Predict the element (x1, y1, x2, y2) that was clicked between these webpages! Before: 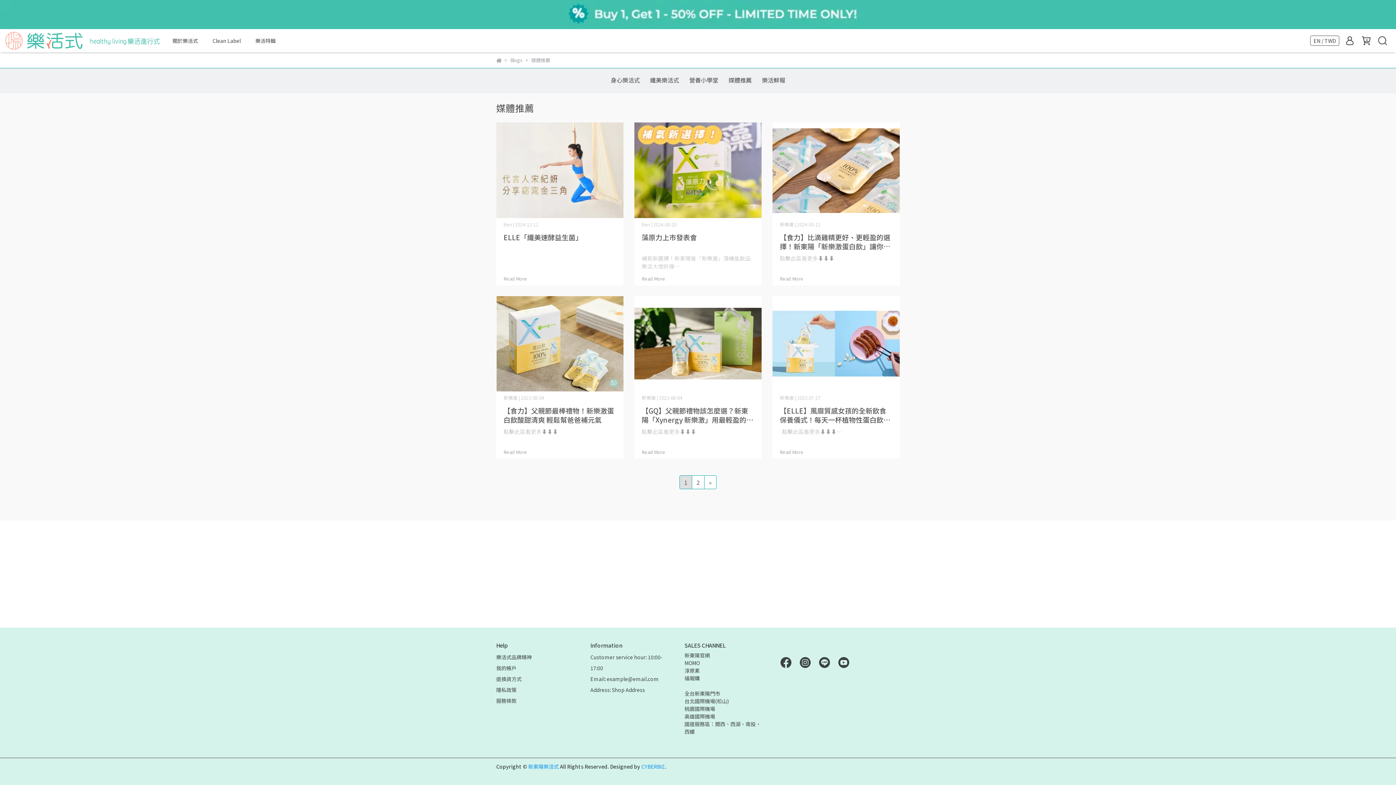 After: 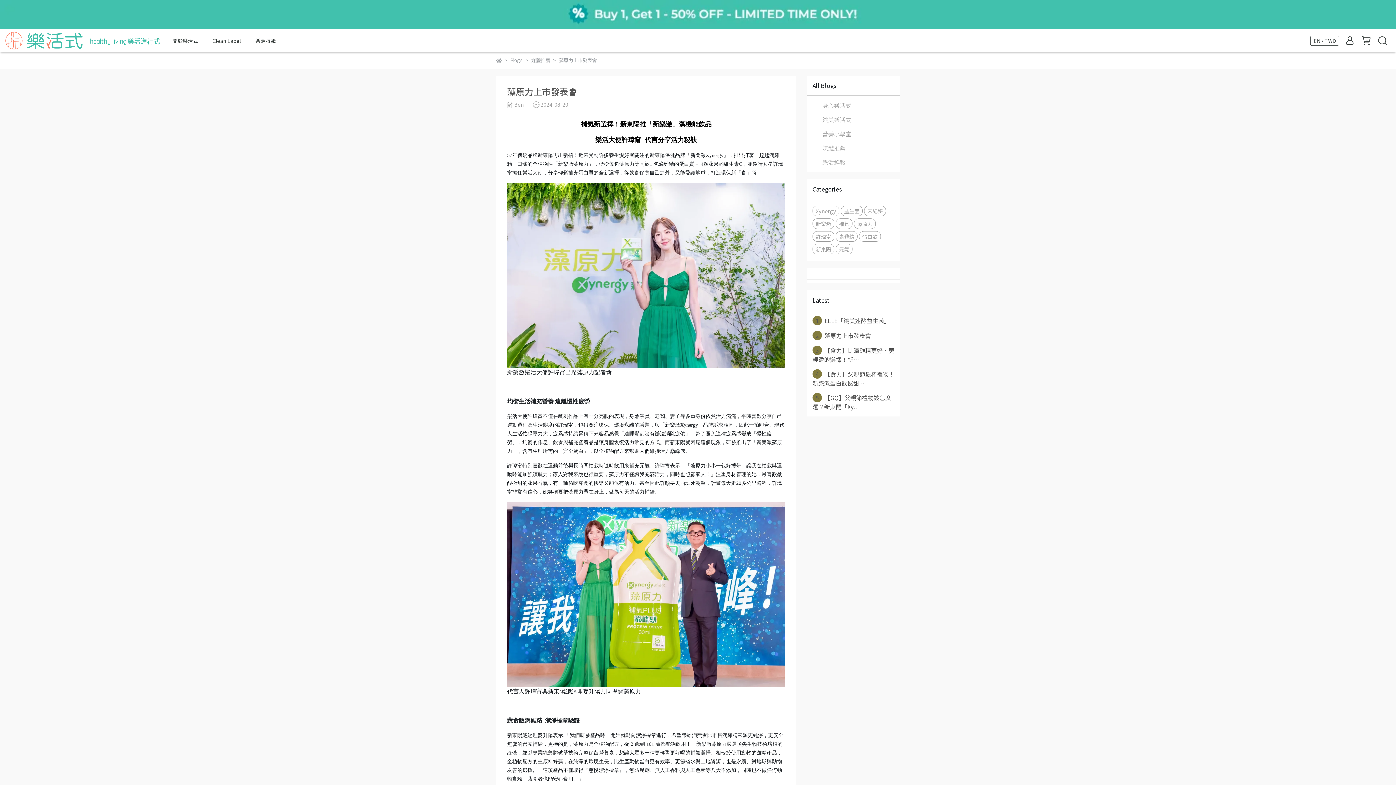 Action: bbox: (641, 275, 665, 282) label: Read More